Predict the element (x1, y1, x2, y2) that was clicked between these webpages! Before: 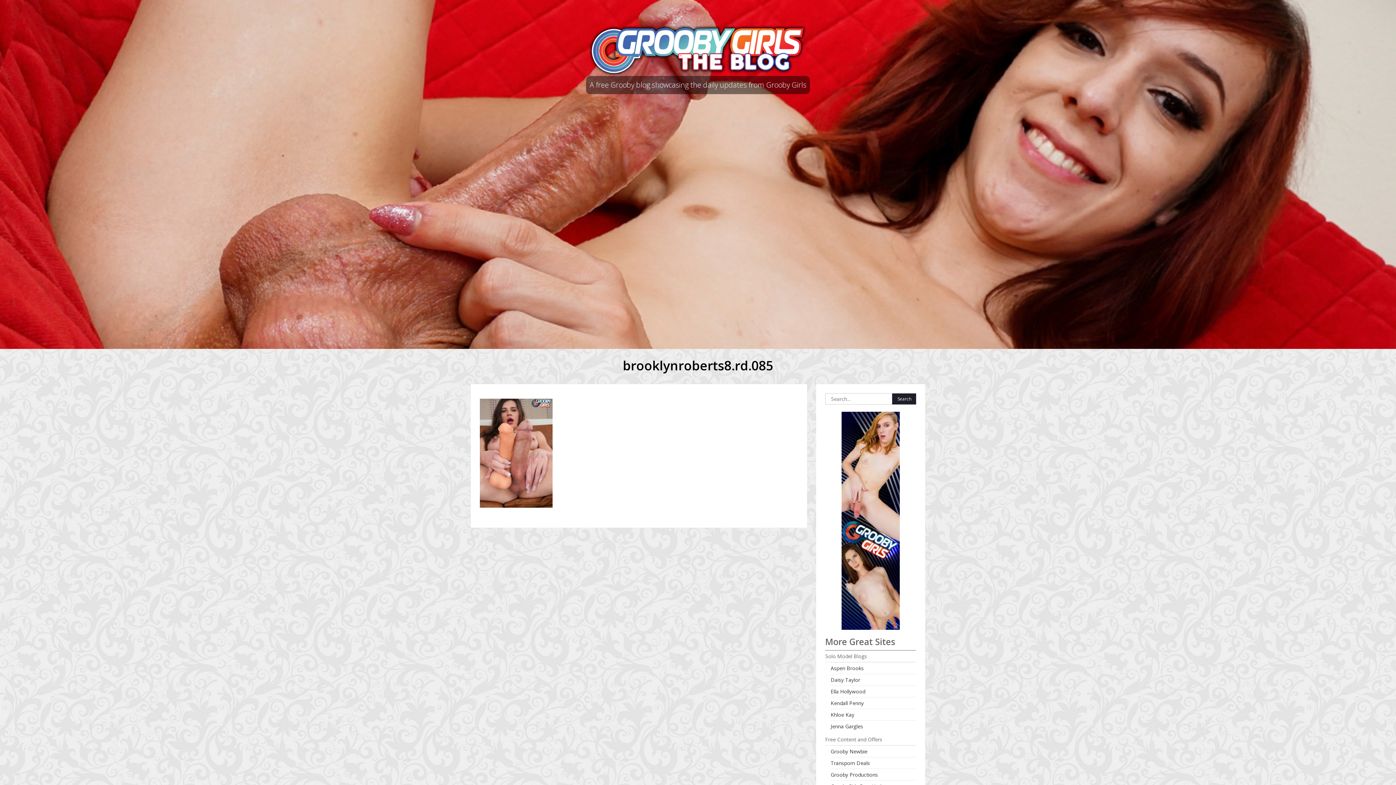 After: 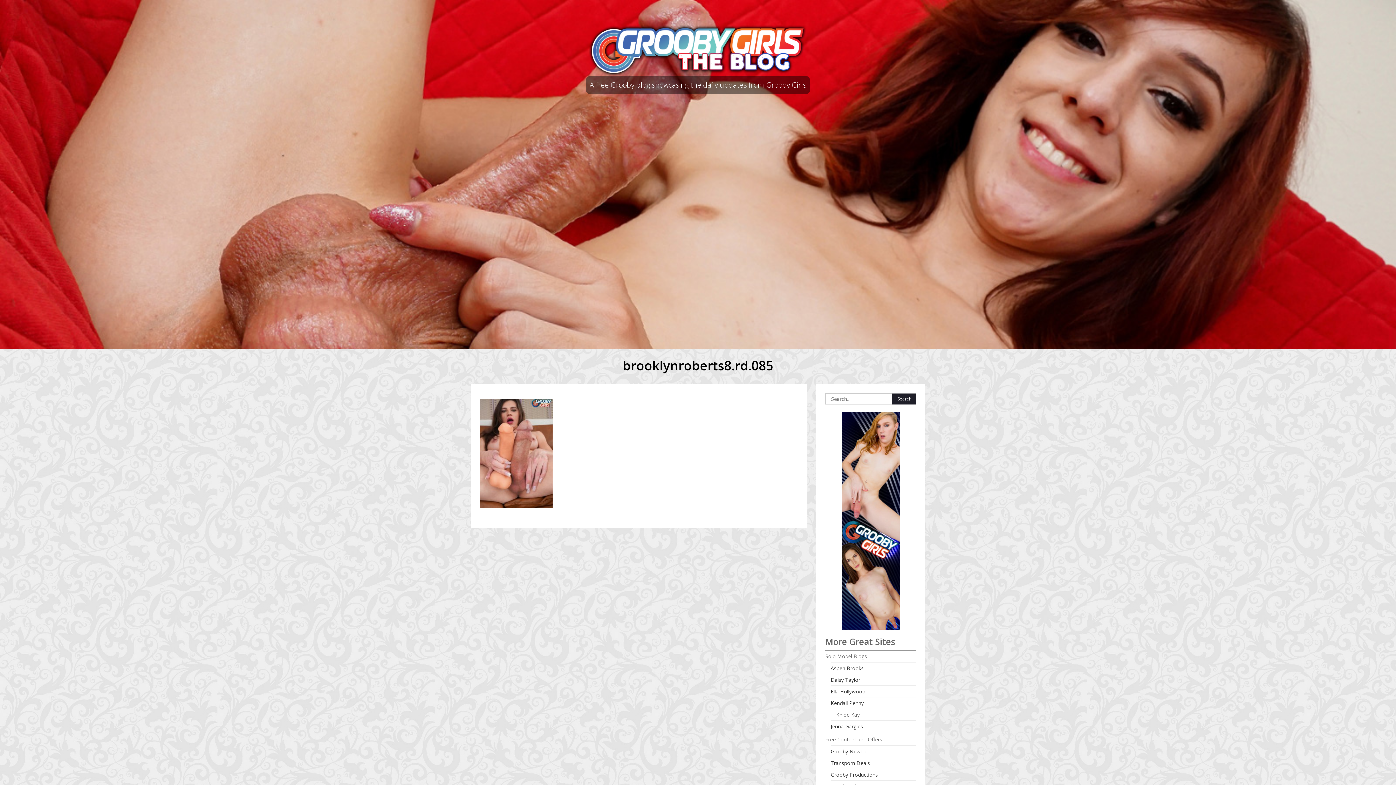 Action: label: Khloe Kay bbox: (830, 709, 854, 720)